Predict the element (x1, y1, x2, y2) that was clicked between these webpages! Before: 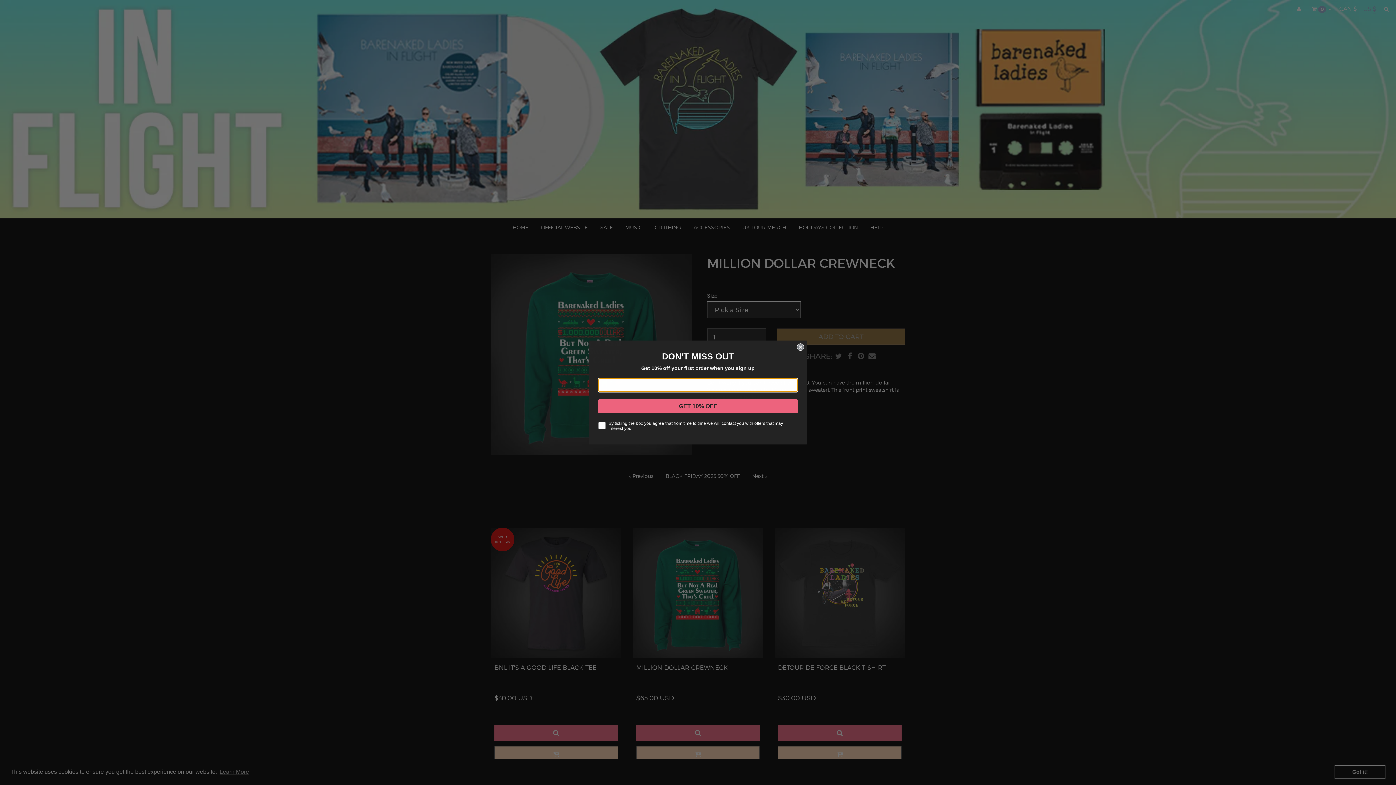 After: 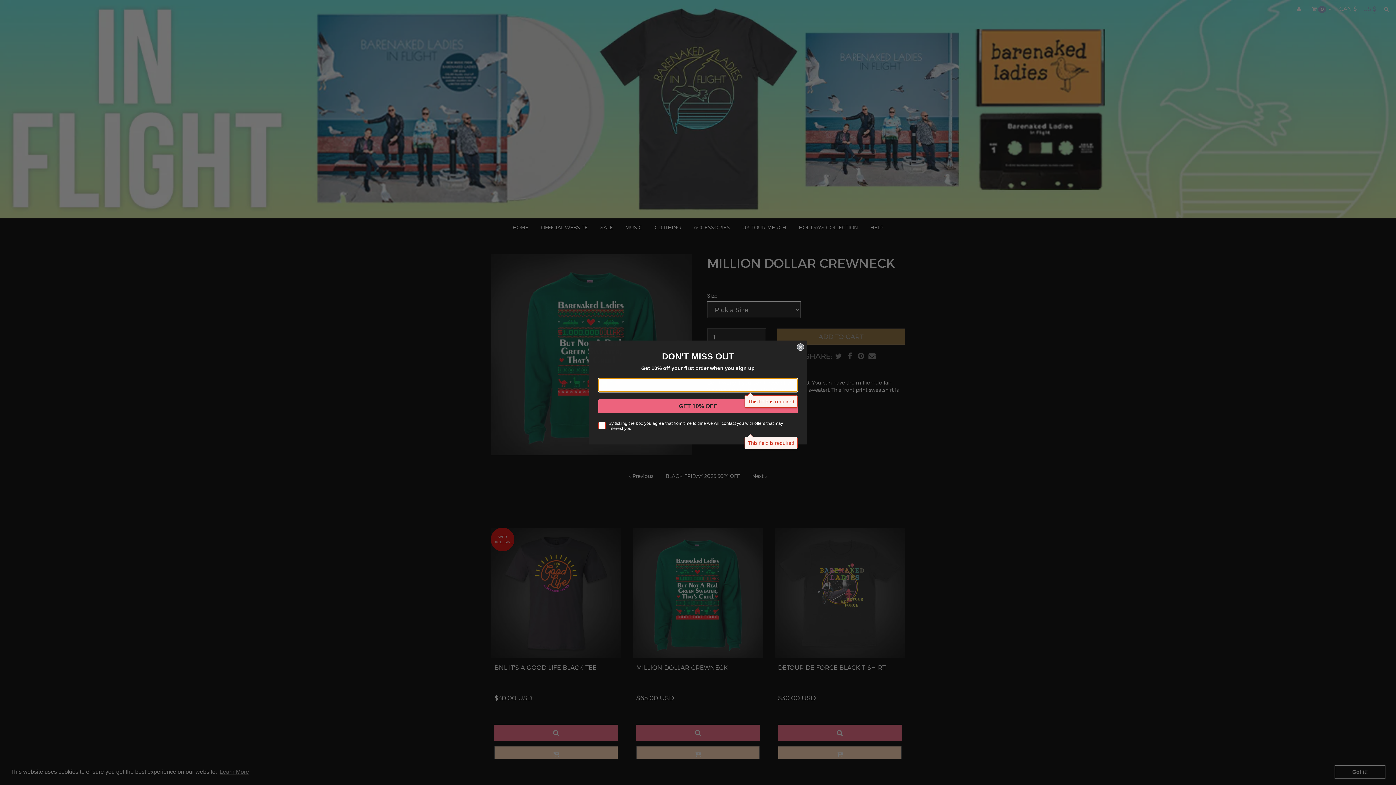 Action: bbox: (598, 399, 797, 413) label: GET 10% OFF